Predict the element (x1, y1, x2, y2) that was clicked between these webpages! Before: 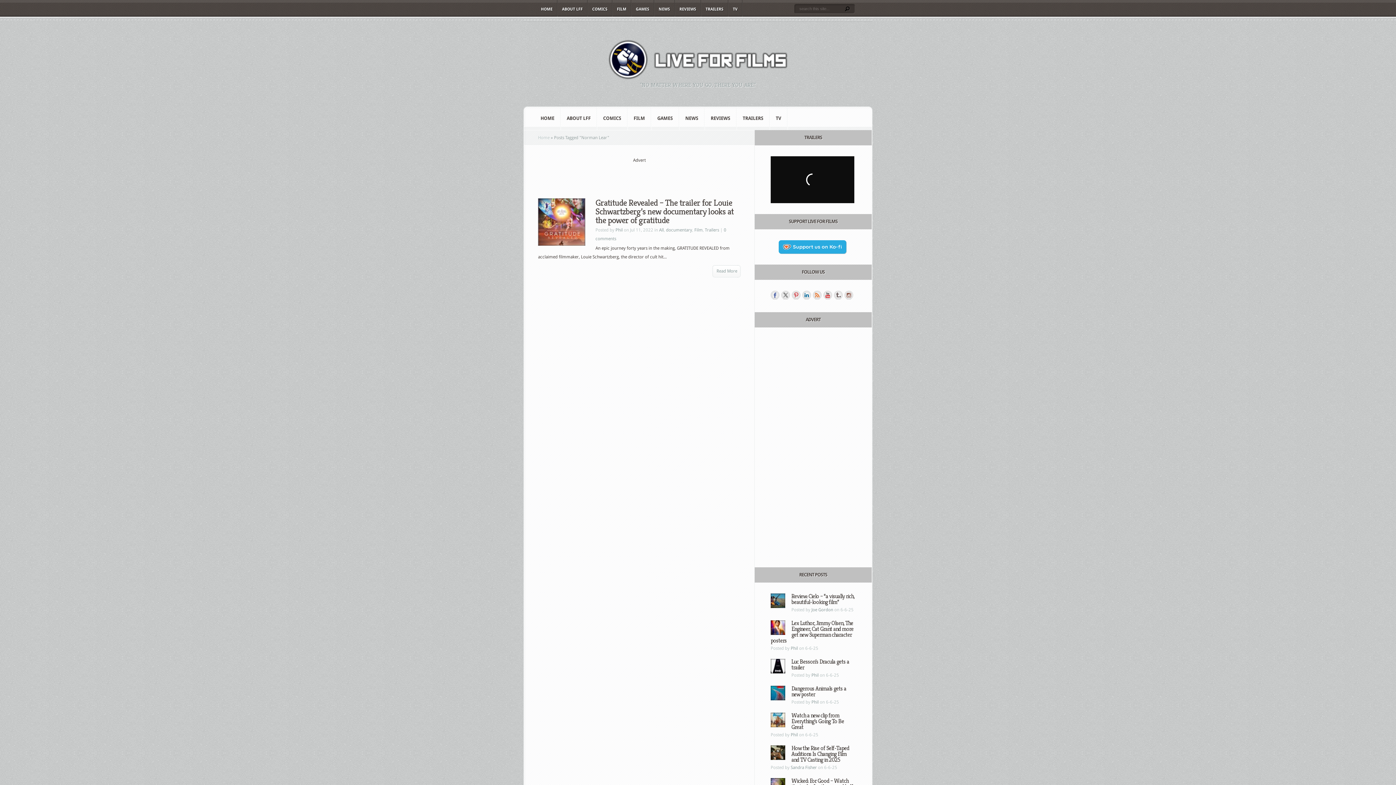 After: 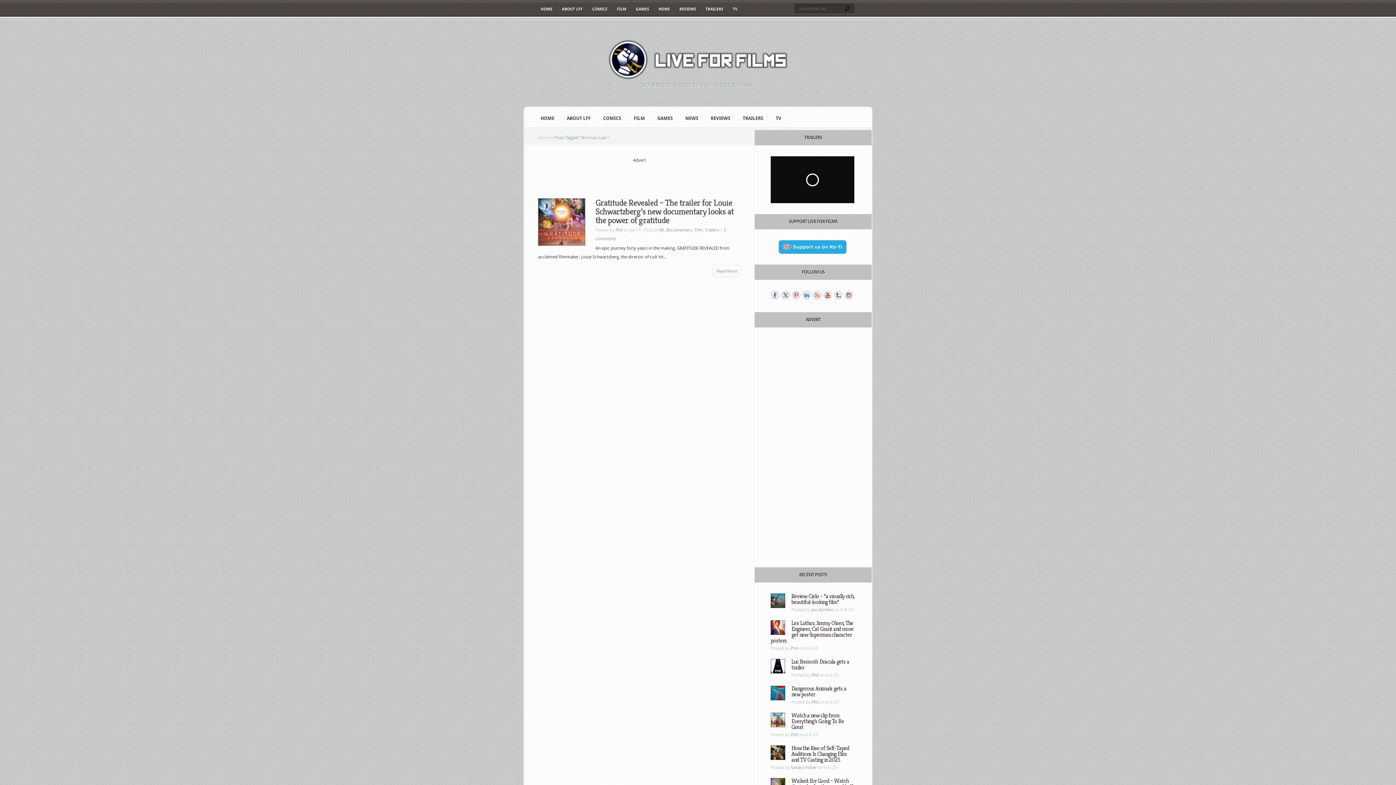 Action: bbox: (844, 291, 853, 299)